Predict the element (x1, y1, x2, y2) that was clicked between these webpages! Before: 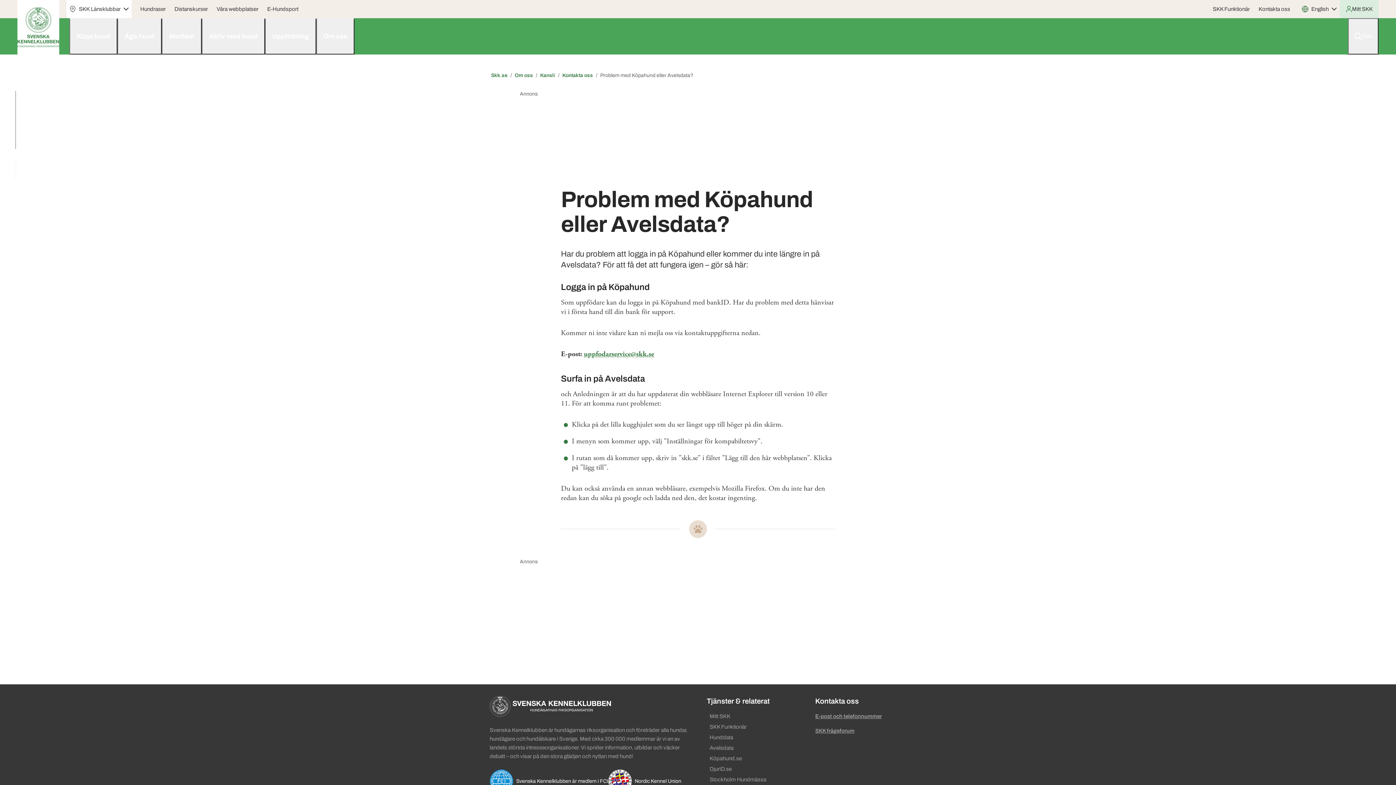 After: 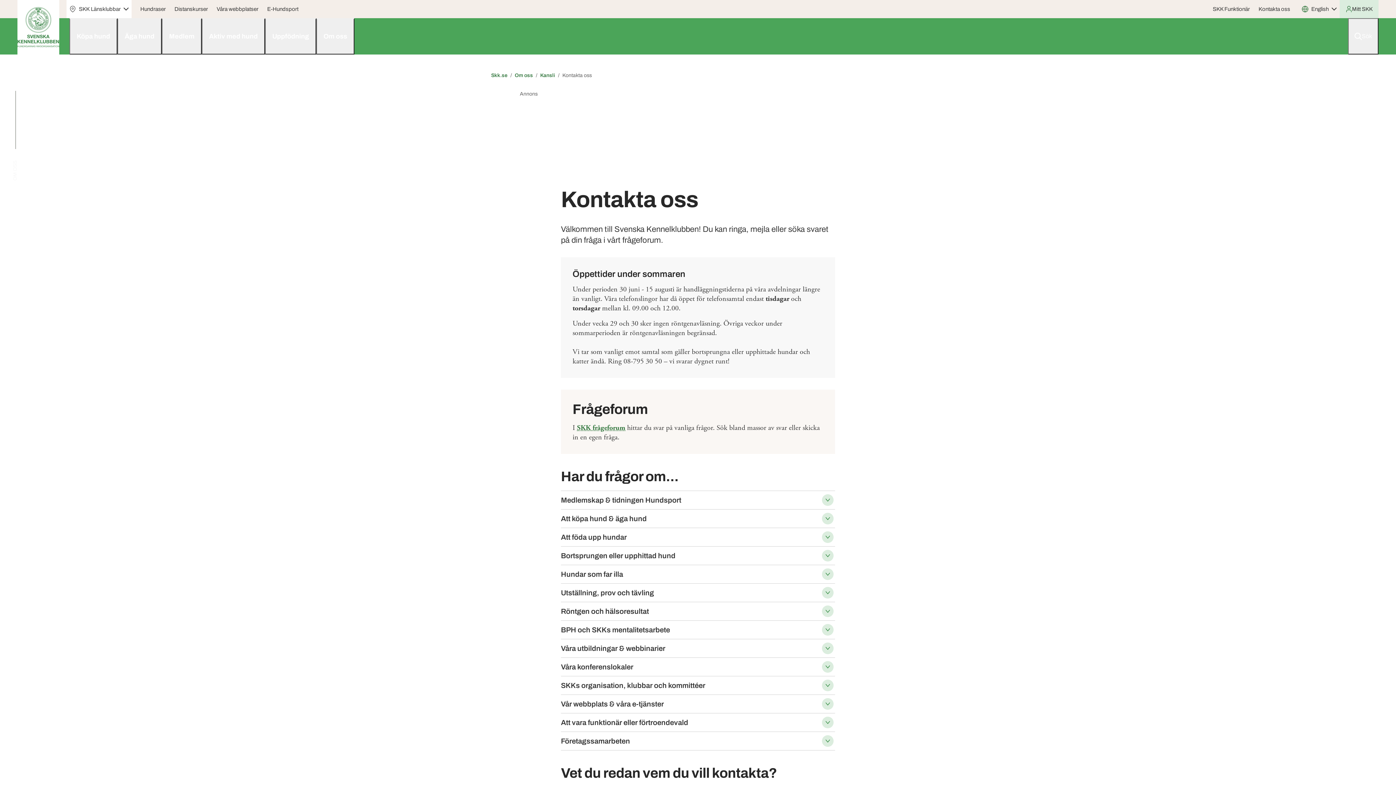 Action: label: Kontakta oss bbox: (561, 71, 594, 79)